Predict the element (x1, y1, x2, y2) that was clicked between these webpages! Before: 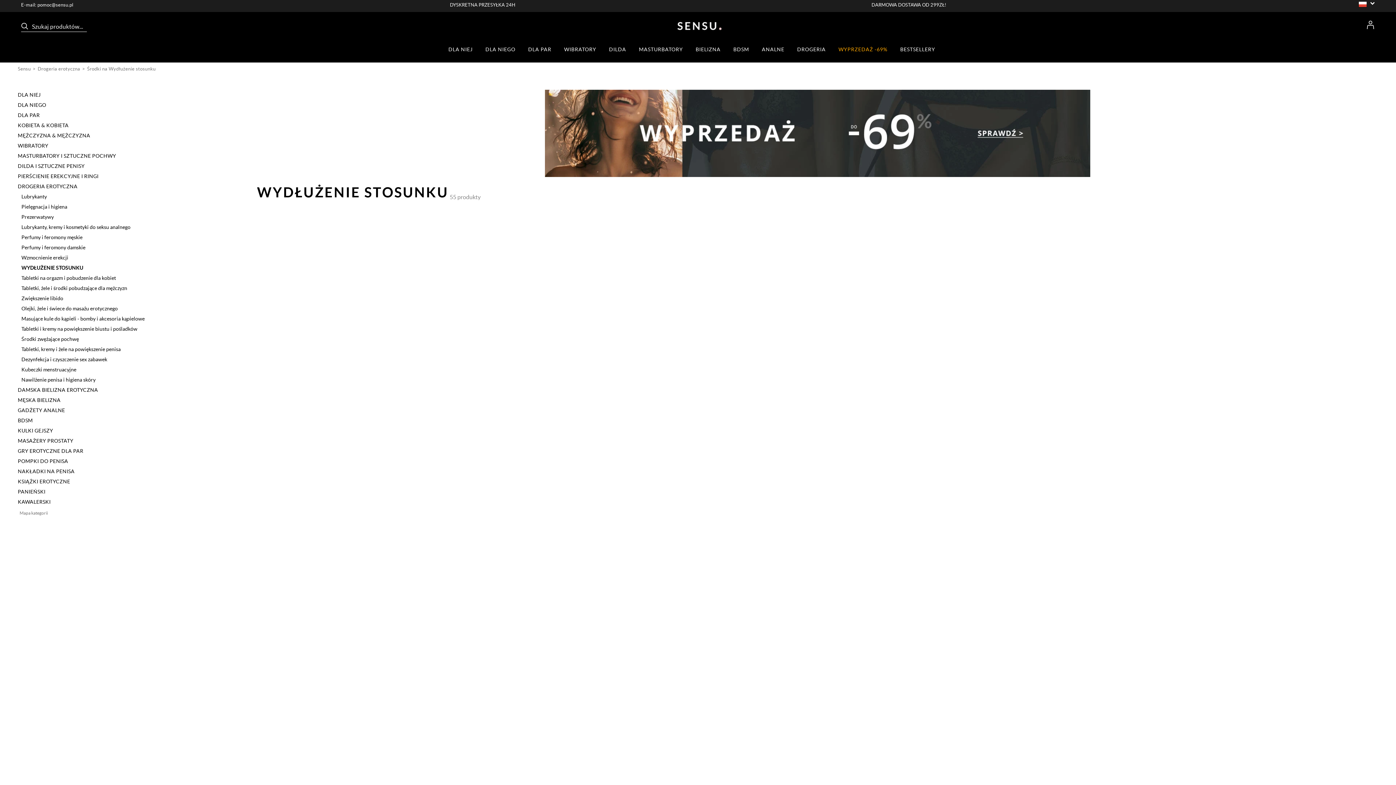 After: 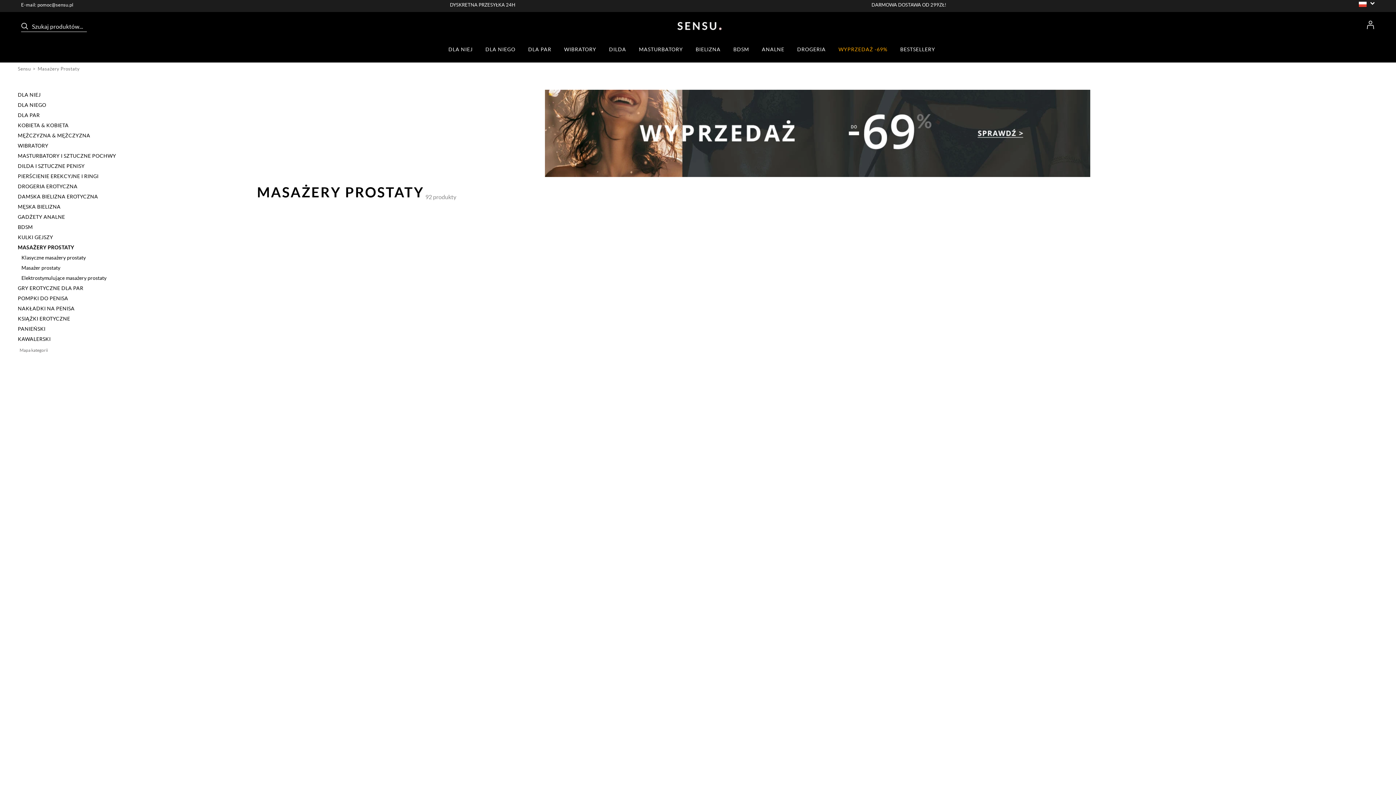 Action: bbox: (17, 436, 250, 446) label: MASAŻERY PROSTATY